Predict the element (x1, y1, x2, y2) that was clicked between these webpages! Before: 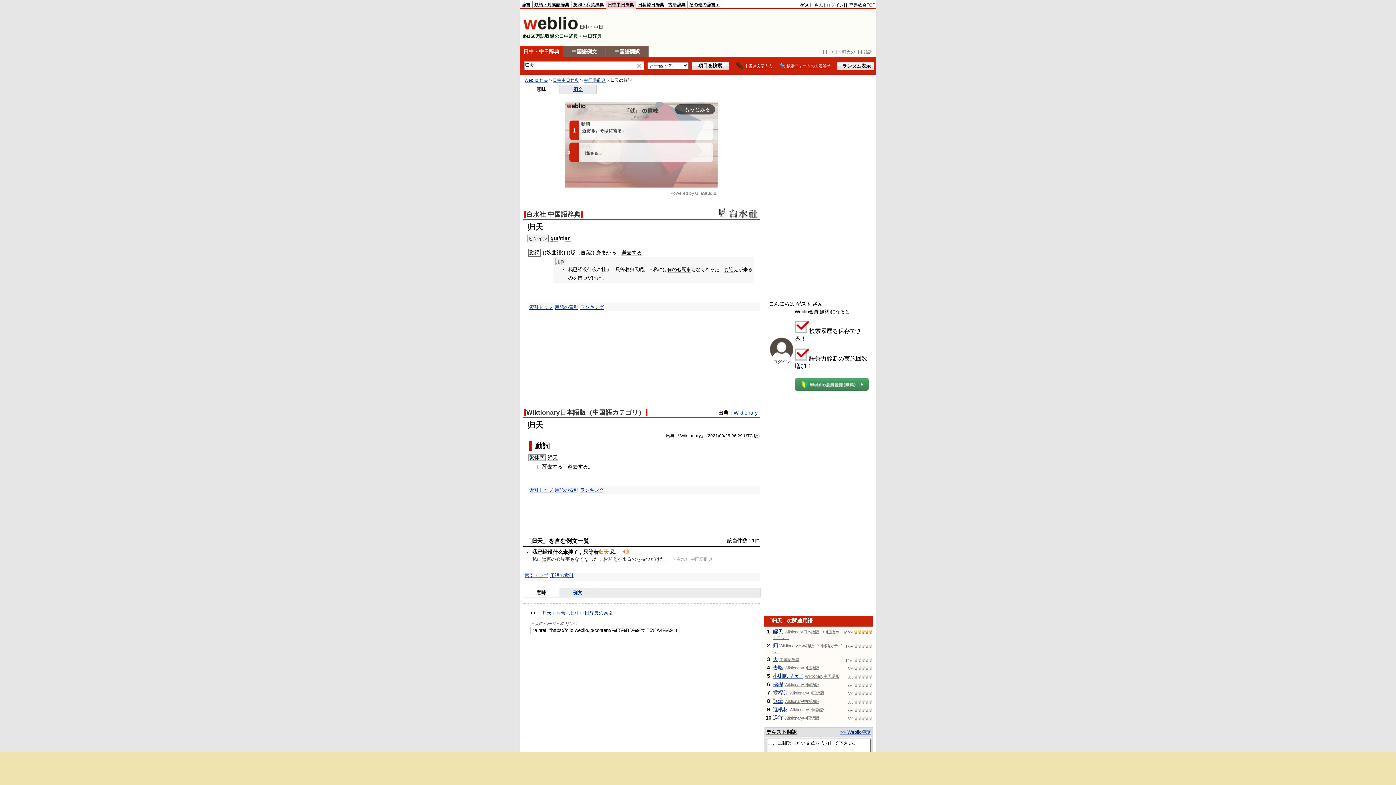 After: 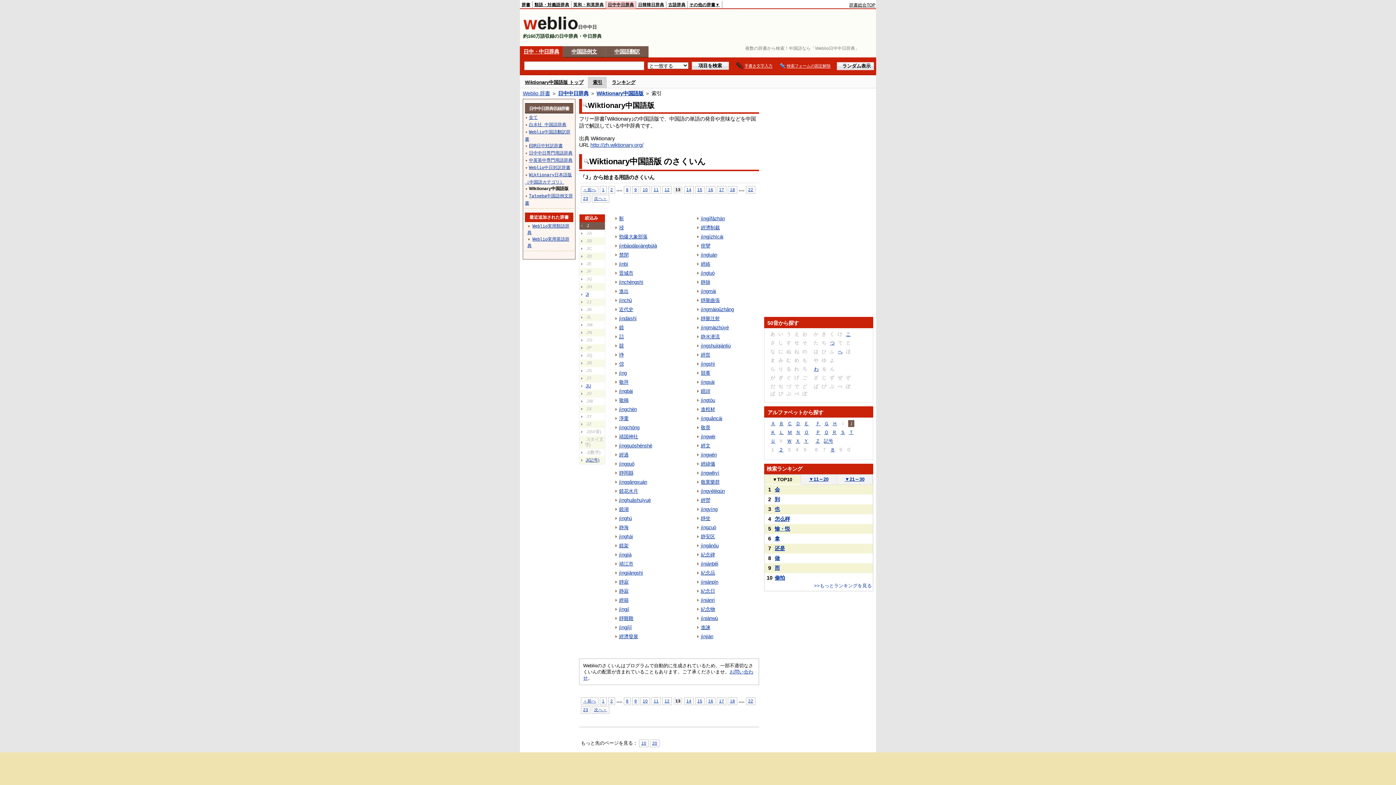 Action: label: Wiktionary中国語版 bbox: (789, 706, 824, 712)